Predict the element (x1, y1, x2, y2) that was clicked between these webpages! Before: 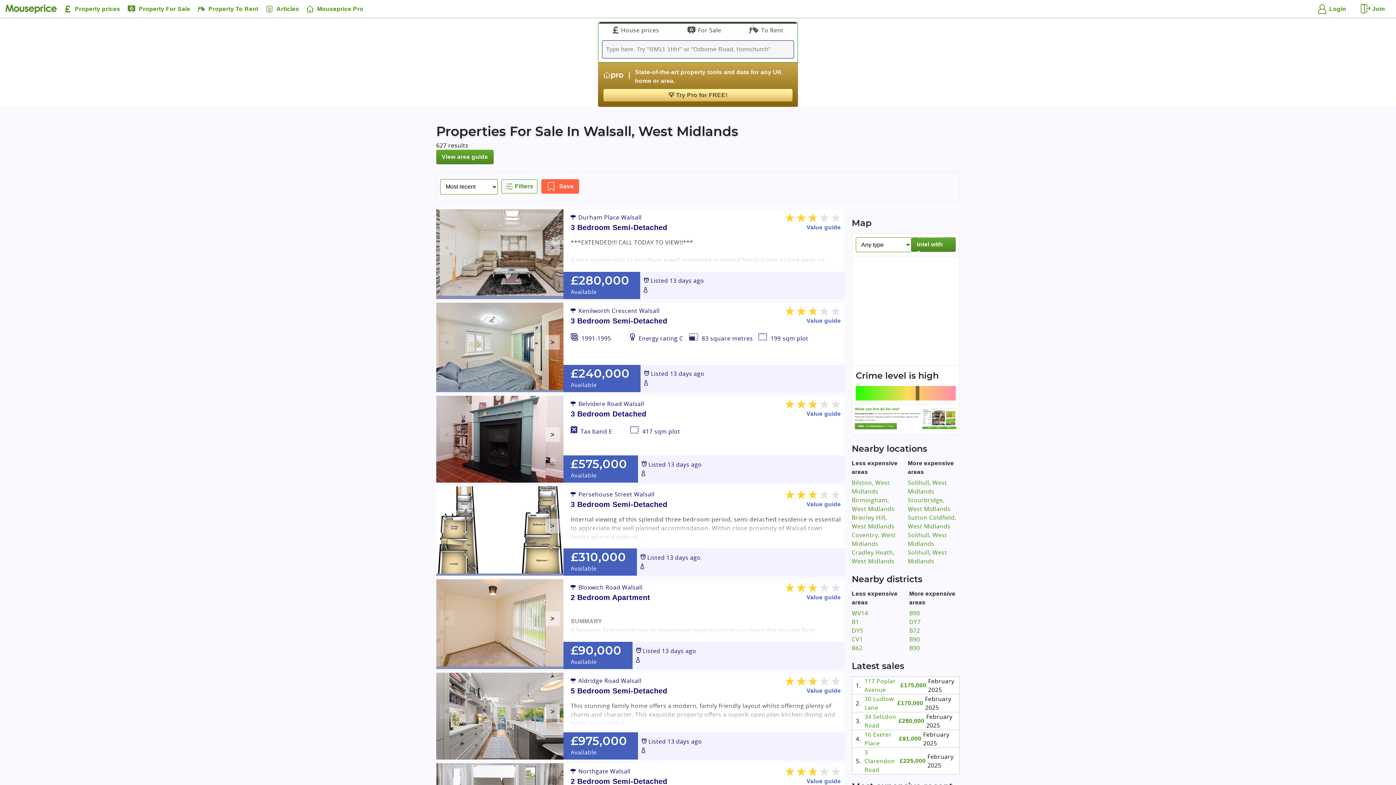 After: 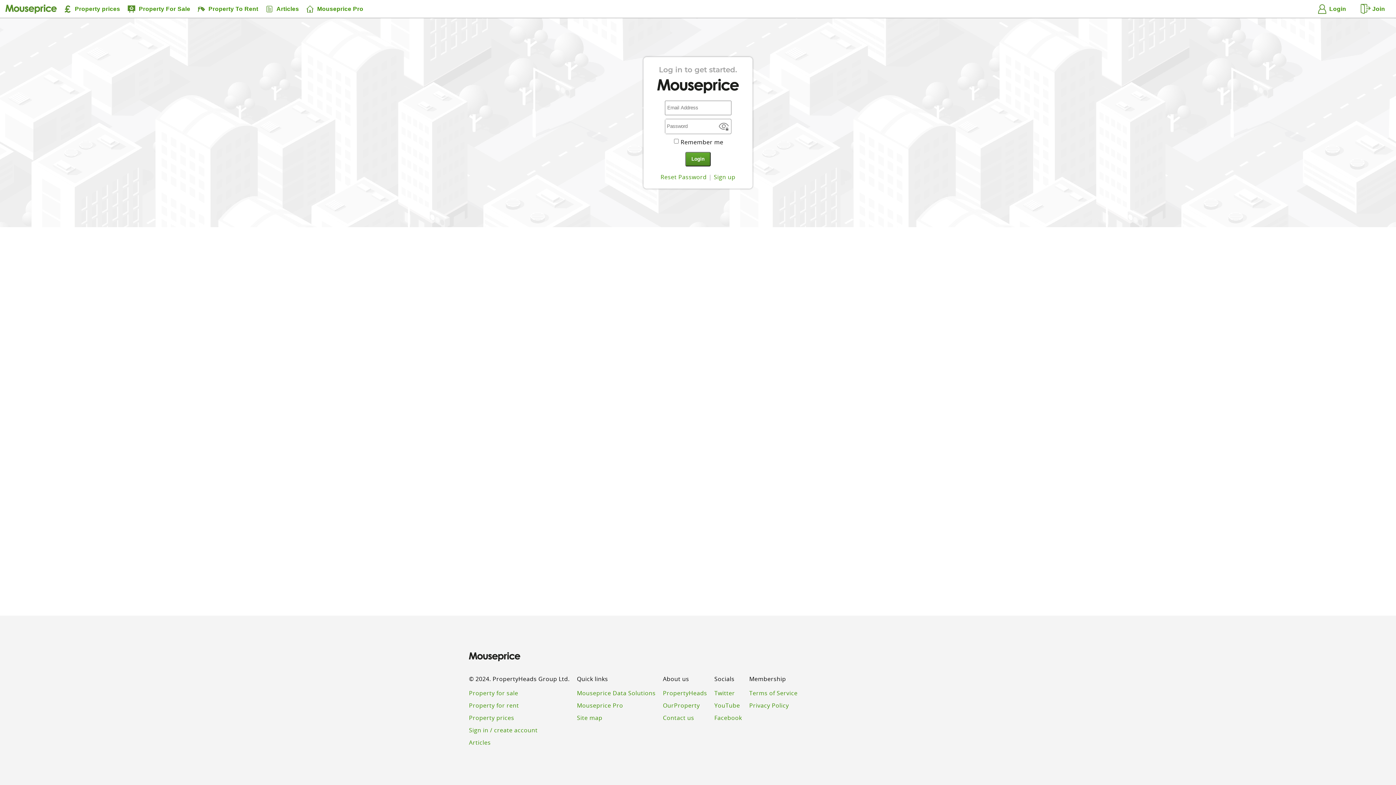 Action: label: Login bbox: (1311, 1, 1352, 16)